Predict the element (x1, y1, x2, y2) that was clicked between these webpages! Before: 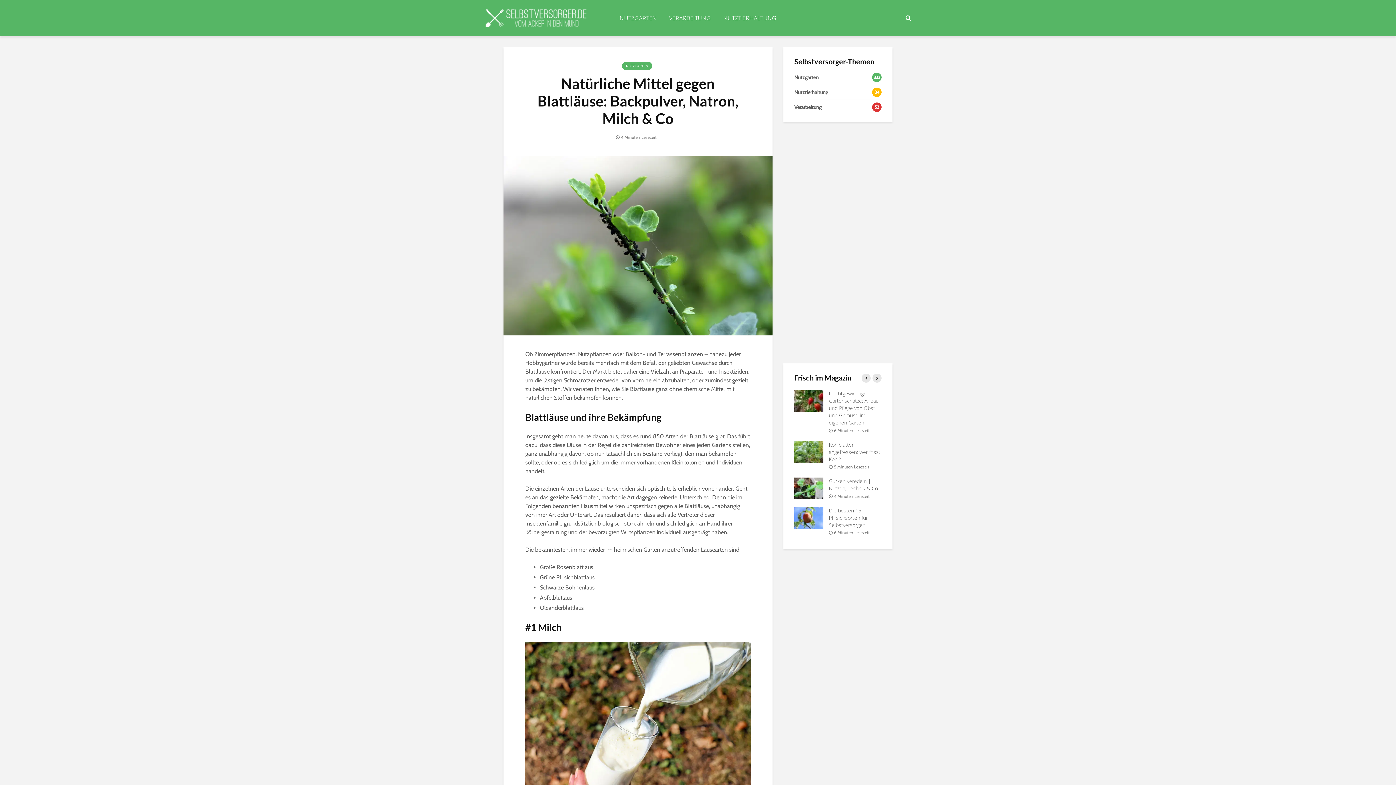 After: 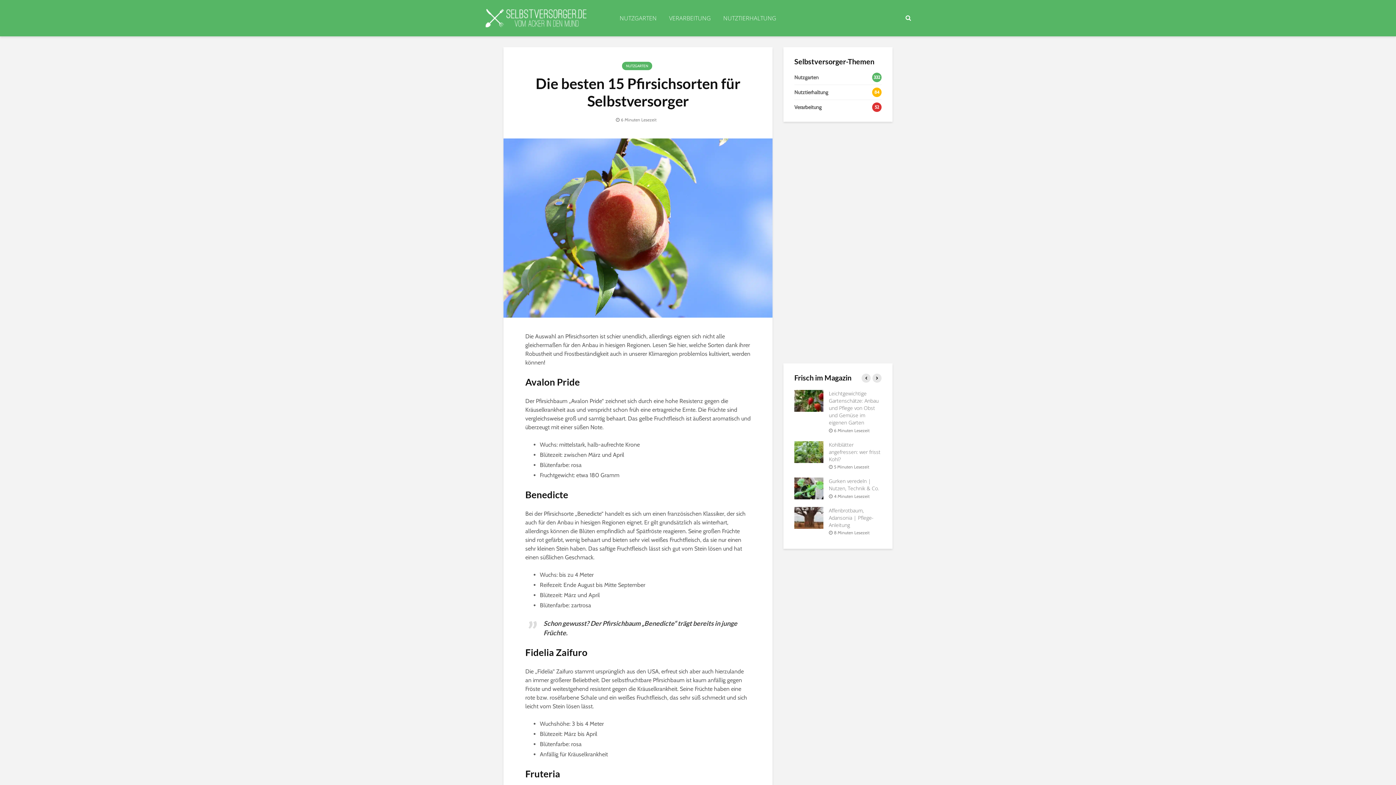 Action: bbox: (794, 513, 823, 520)